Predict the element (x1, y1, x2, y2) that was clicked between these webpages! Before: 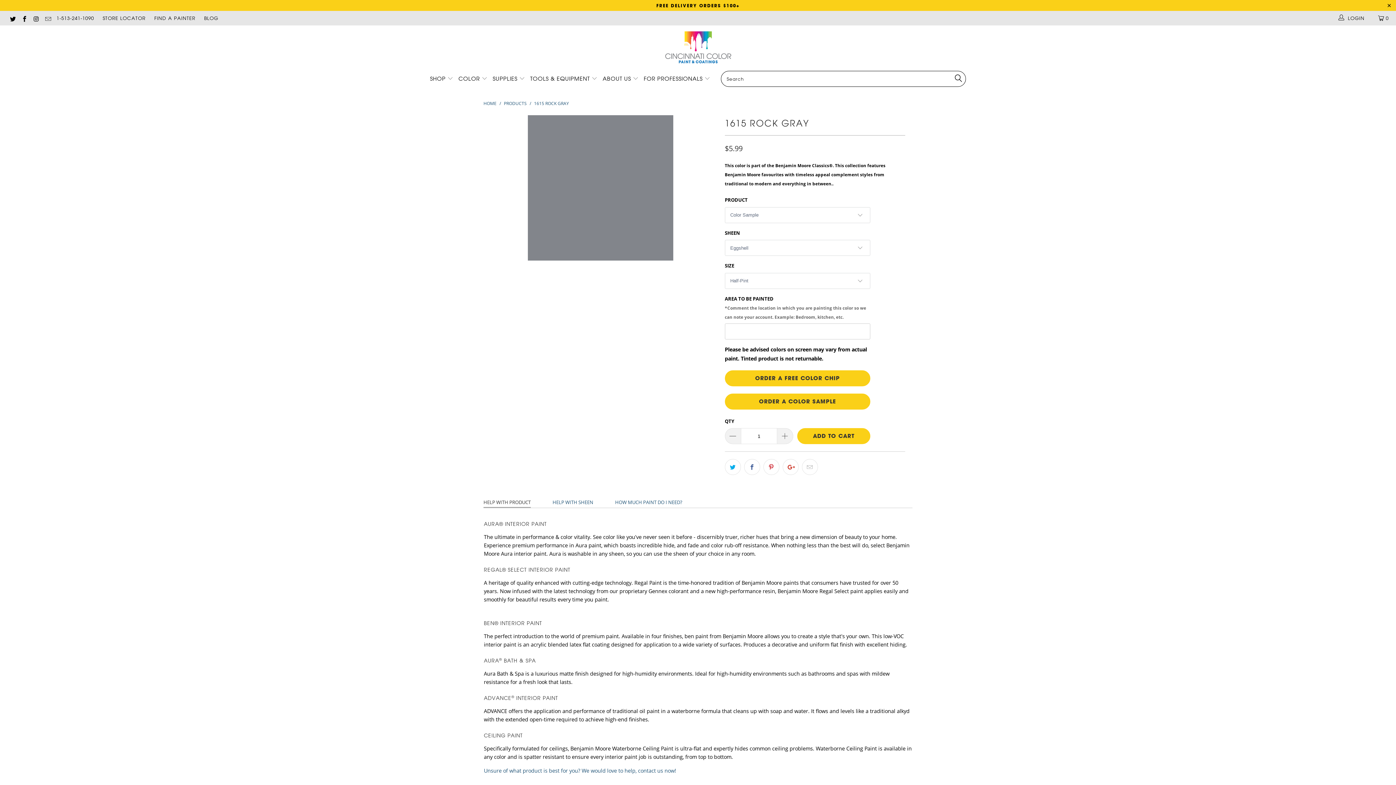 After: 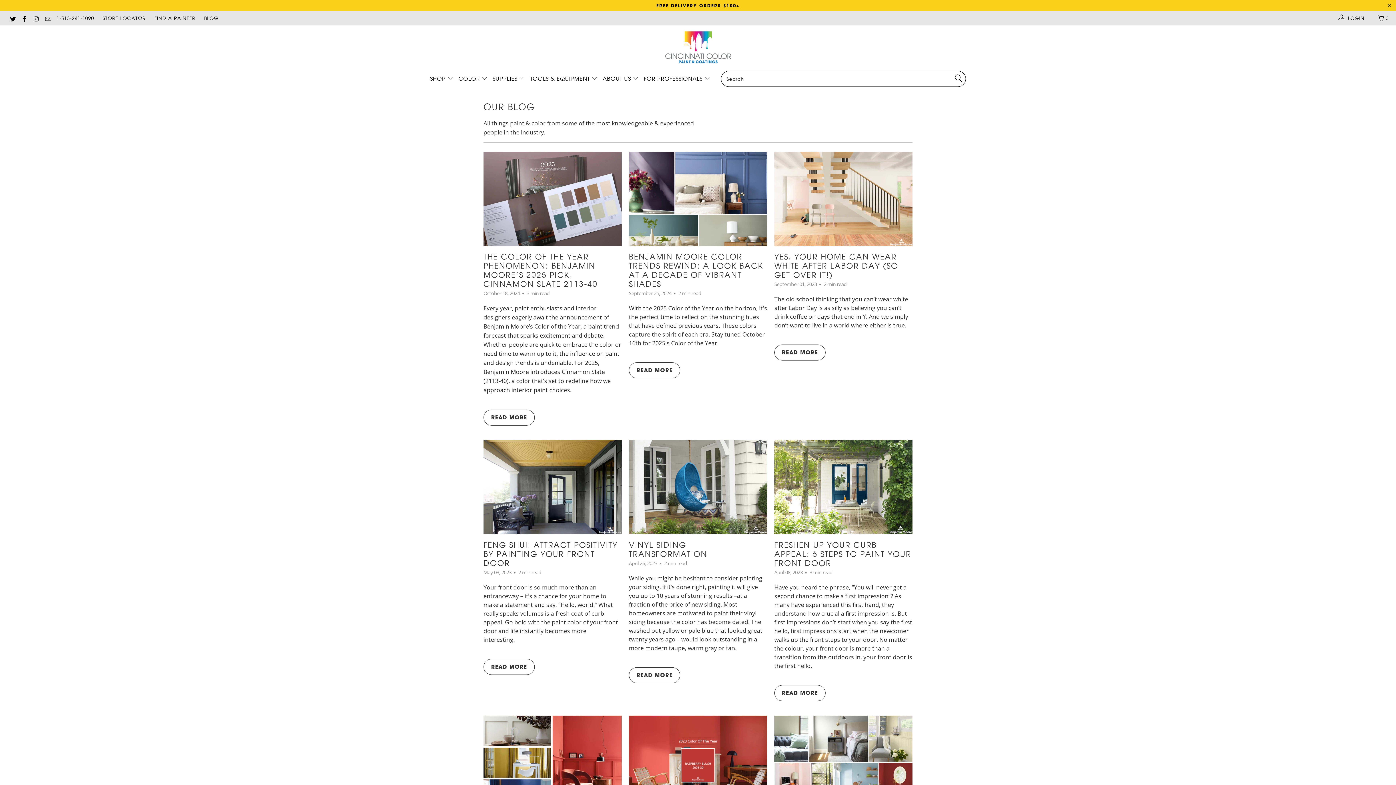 Action: label: BLOG bbox: (204, 10, 218, 25)